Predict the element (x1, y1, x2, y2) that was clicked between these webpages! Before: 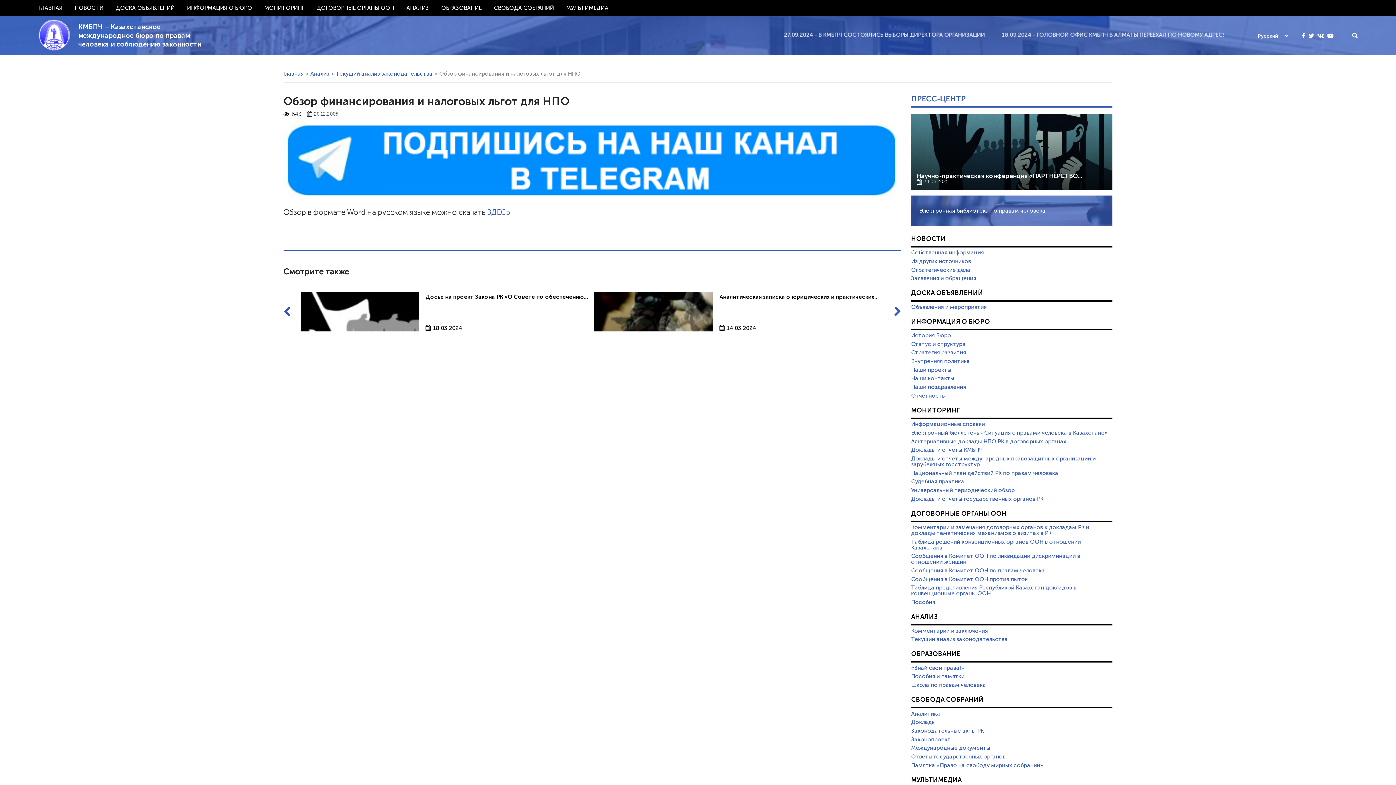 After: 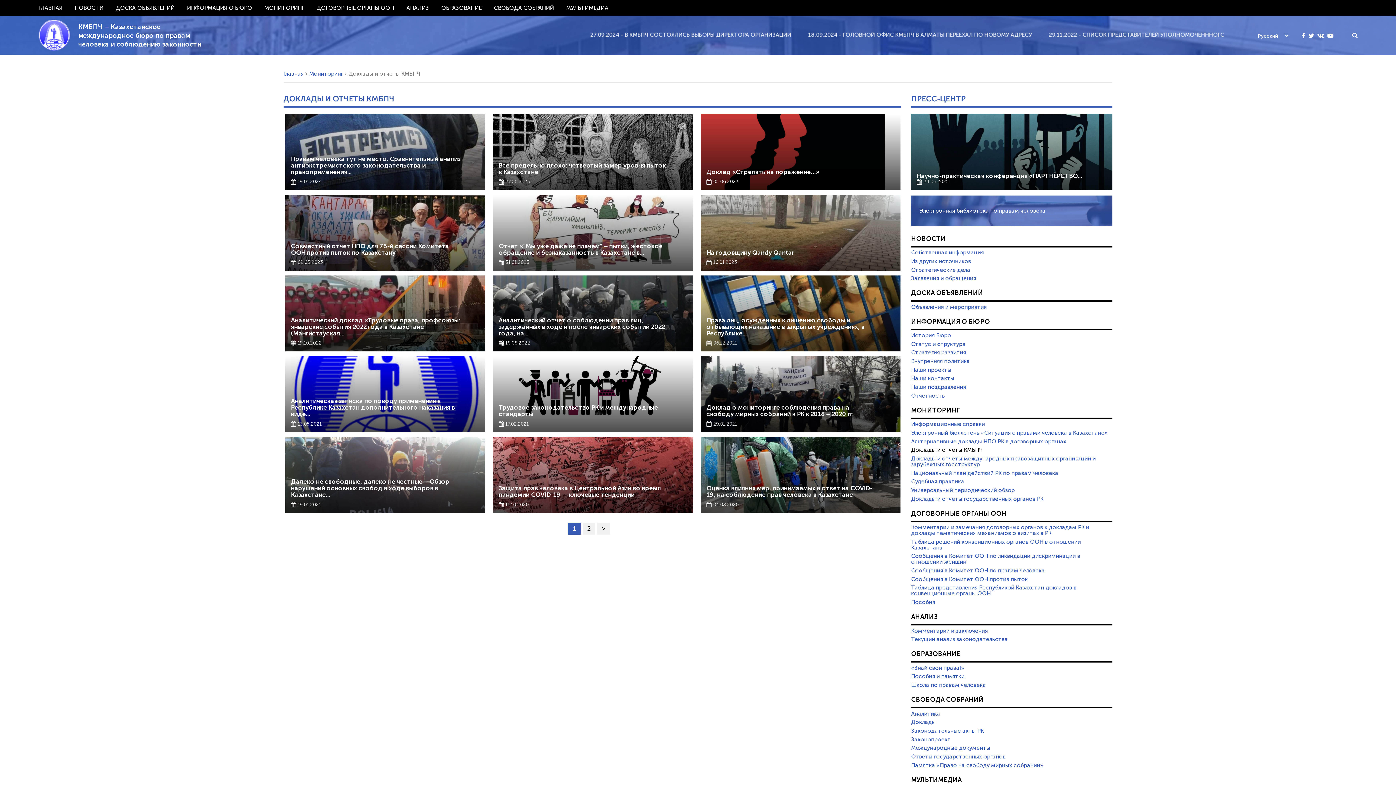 Action: bbox: (911, 446, 1112, 453) label: Доклады и отчеты КМБПЧ